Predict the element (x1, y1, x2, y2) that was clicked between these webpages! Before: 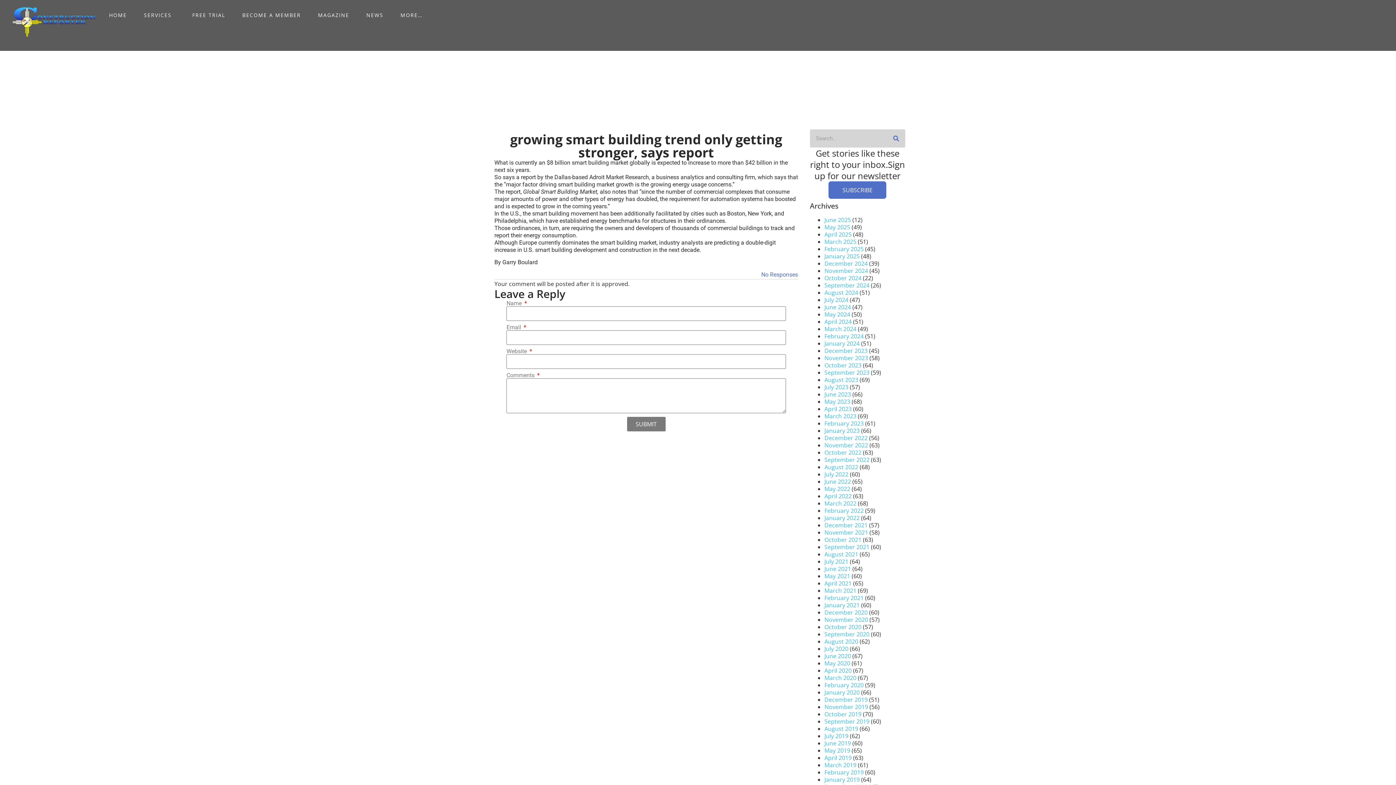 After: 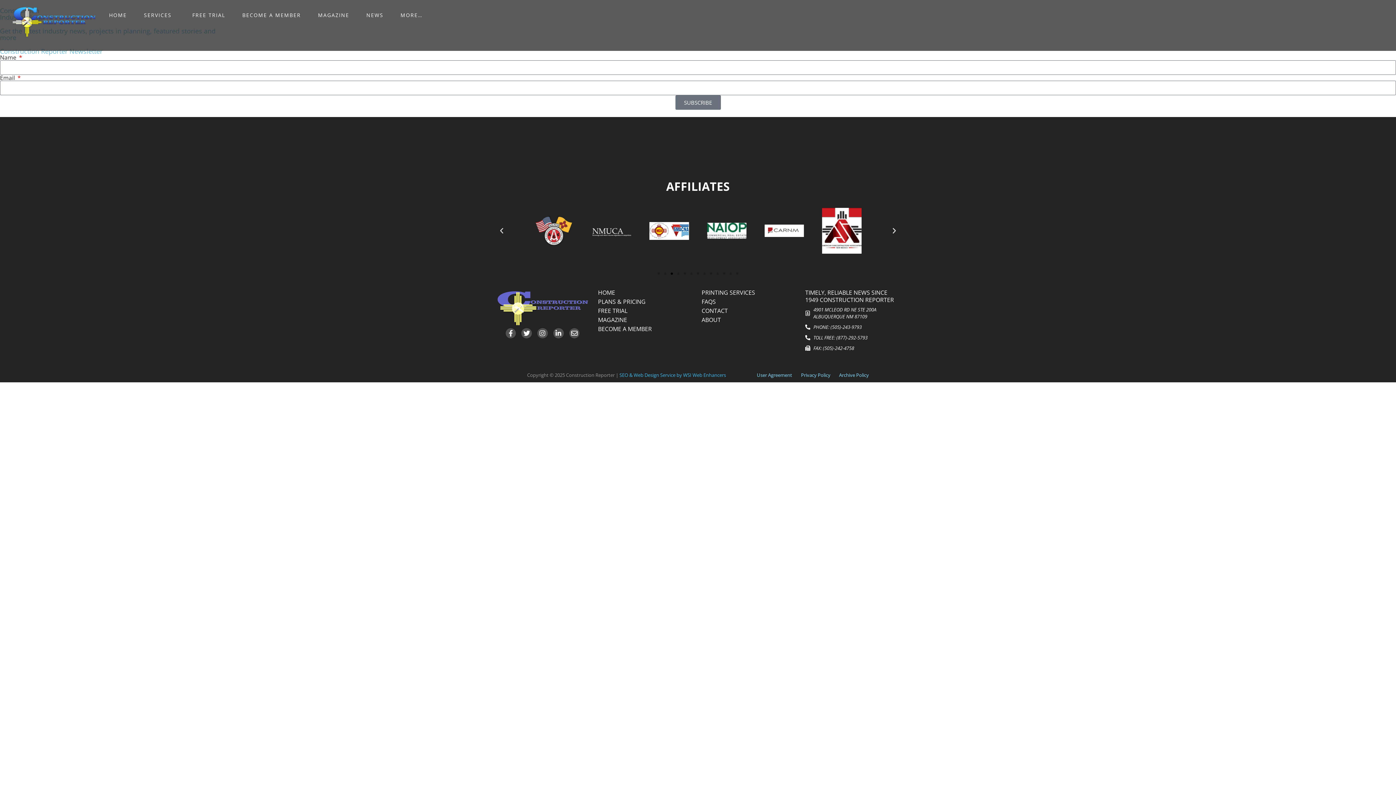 Action: label: SUBSCRIBE bbox: (828, 181, 886, 198)